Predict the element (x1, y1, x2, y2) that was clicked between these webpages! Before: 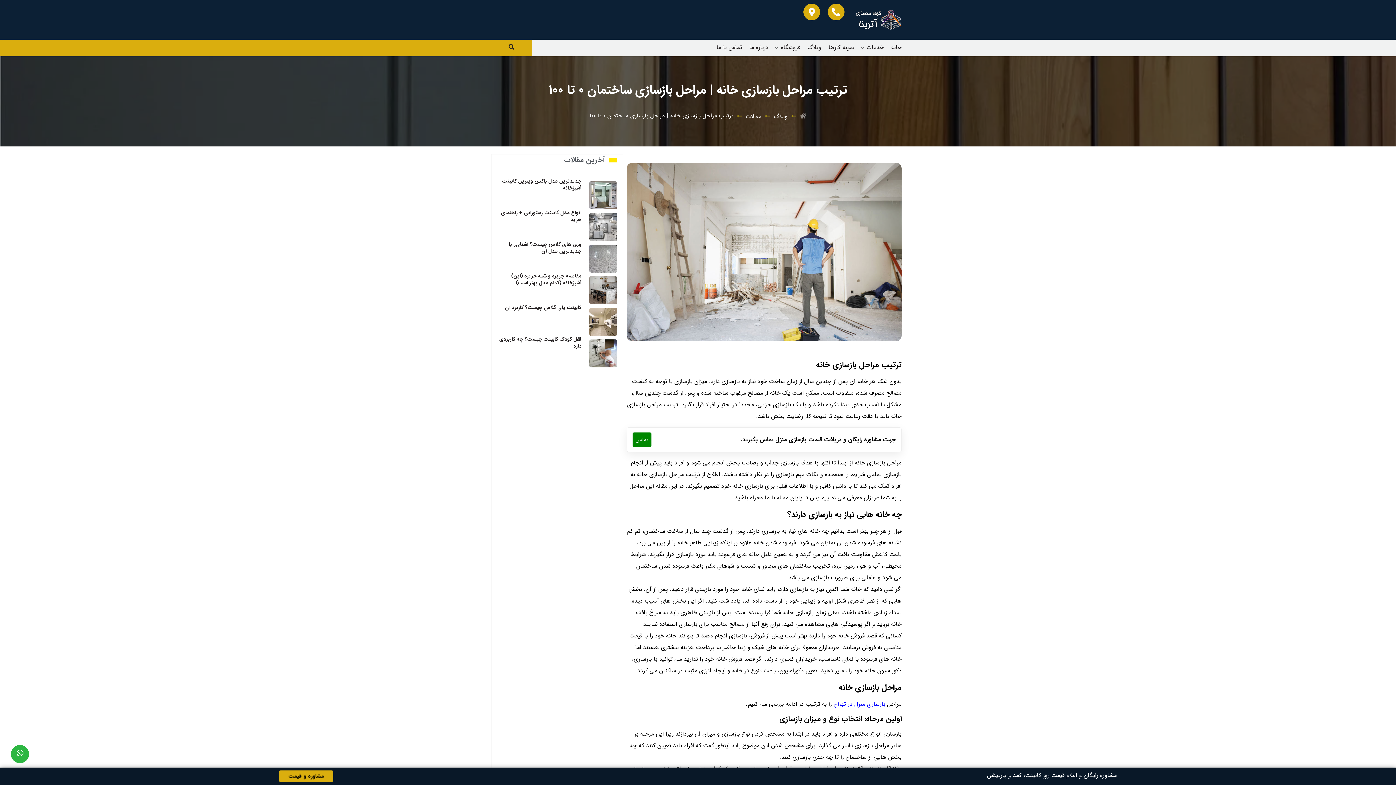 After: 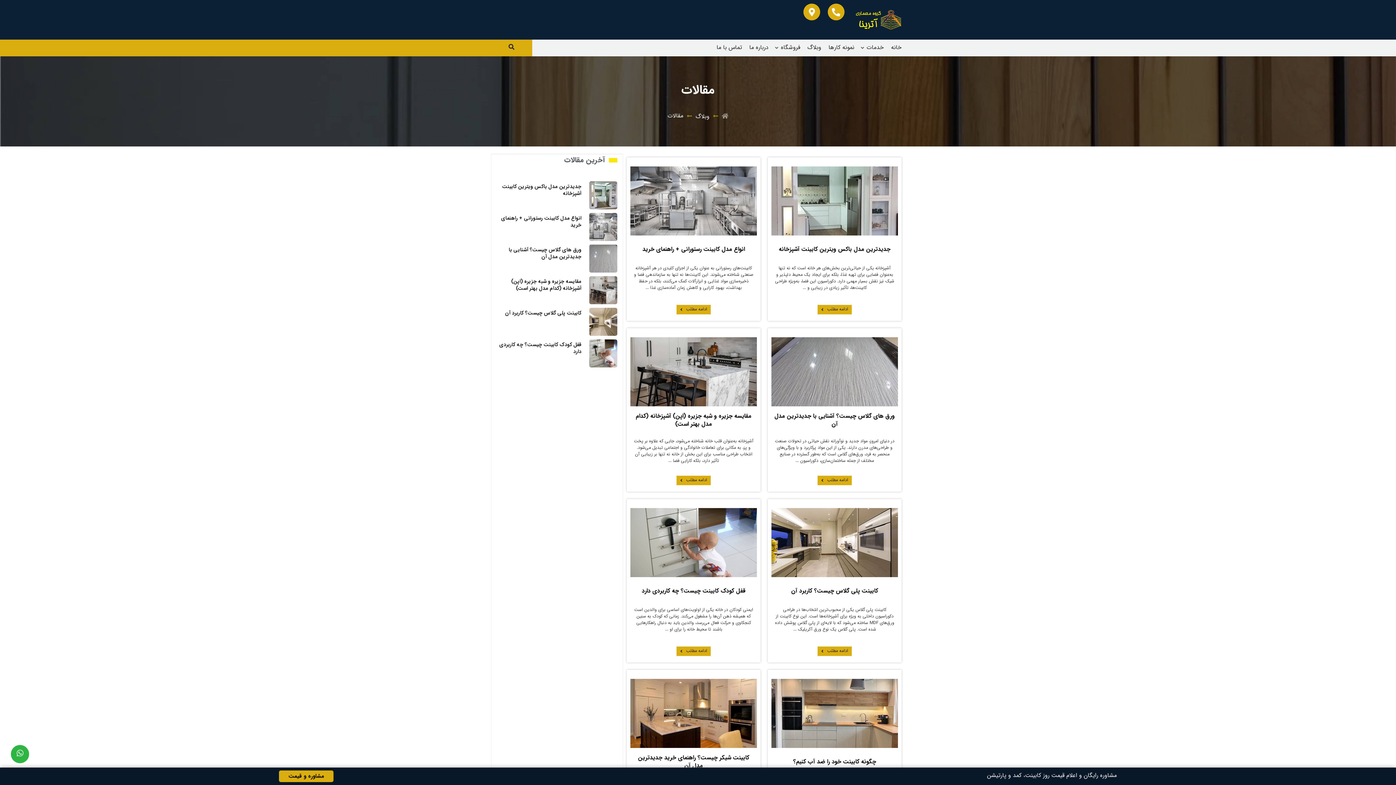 Action: label: مقالات bbox: (746, 111, 761, 120)